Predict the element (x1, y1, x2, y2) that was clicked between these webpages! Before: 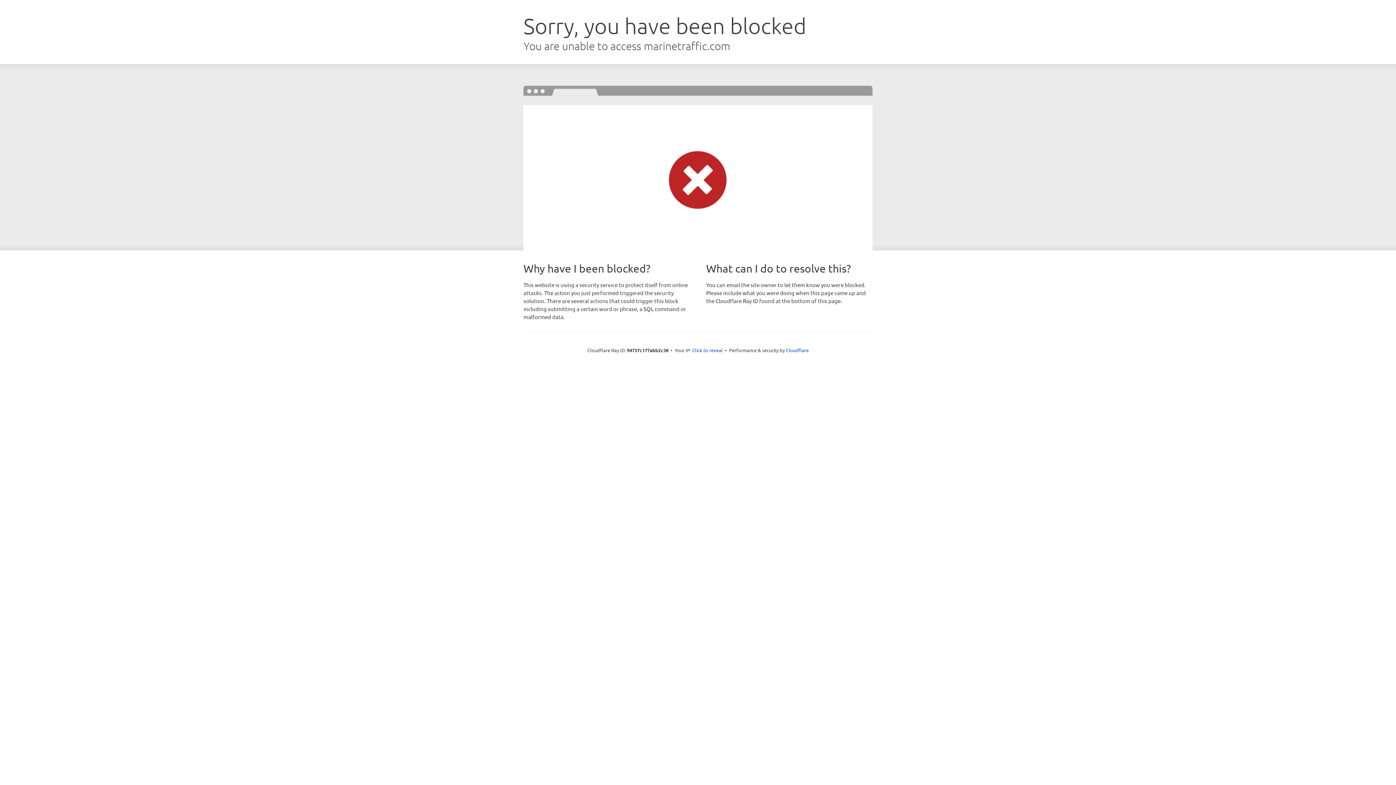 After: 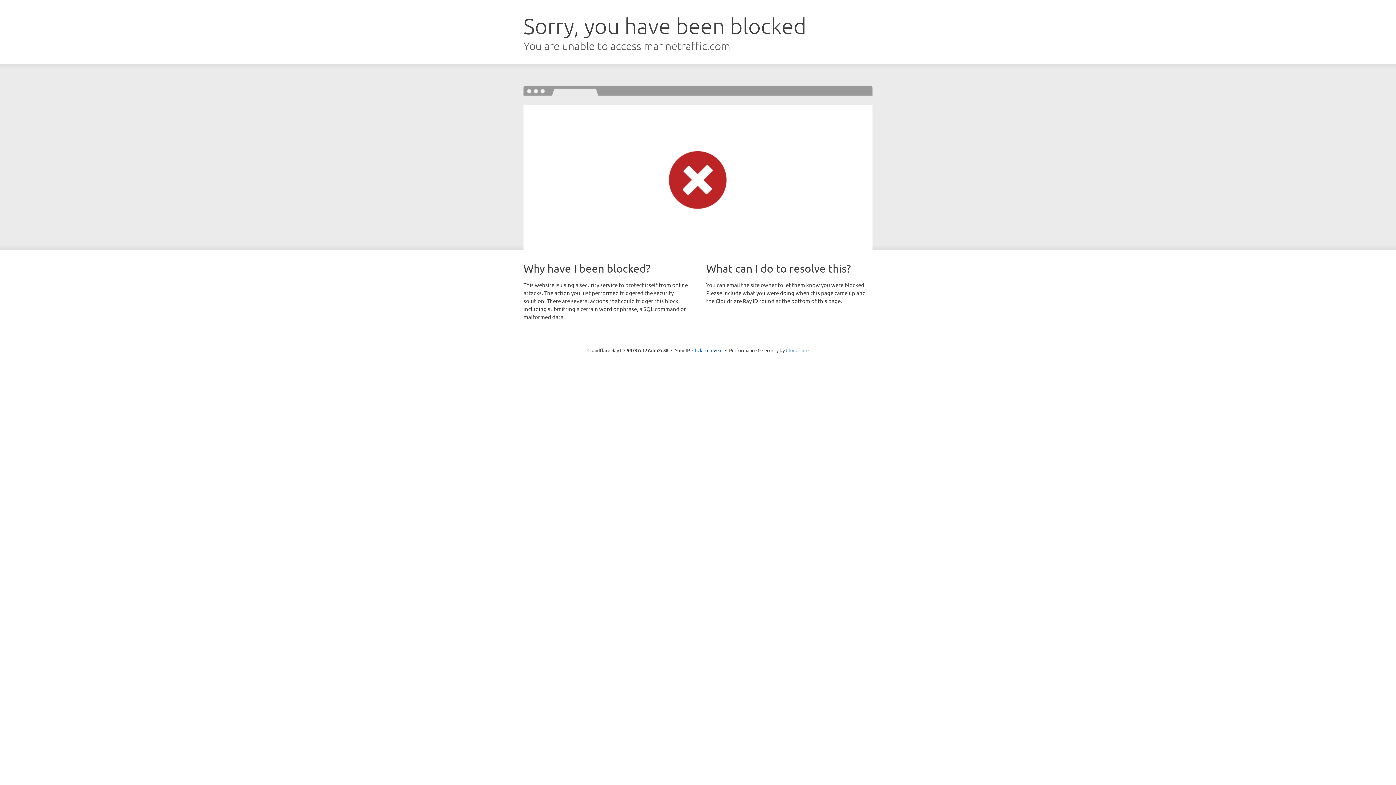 Action: label: Cloudflare bbox: (786, 347, 808, 353)